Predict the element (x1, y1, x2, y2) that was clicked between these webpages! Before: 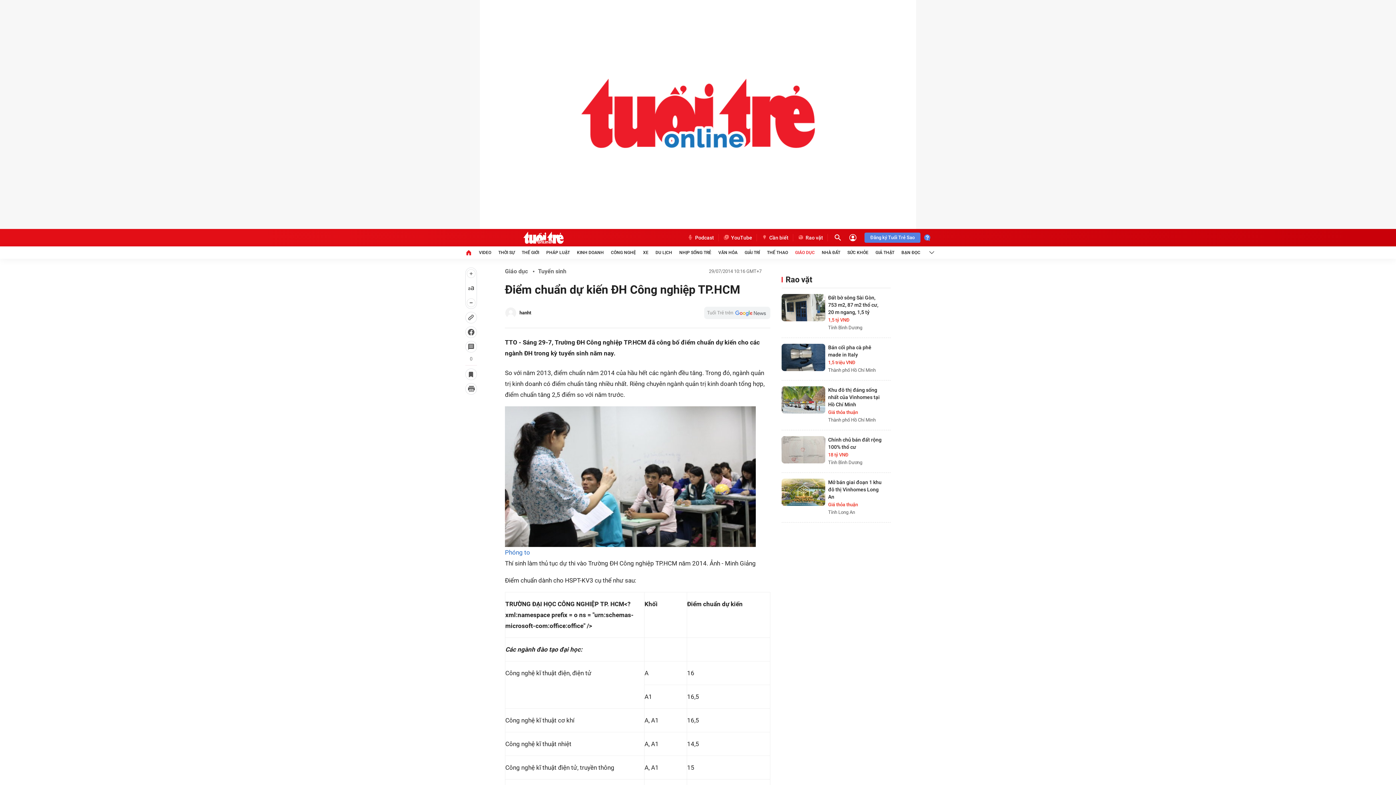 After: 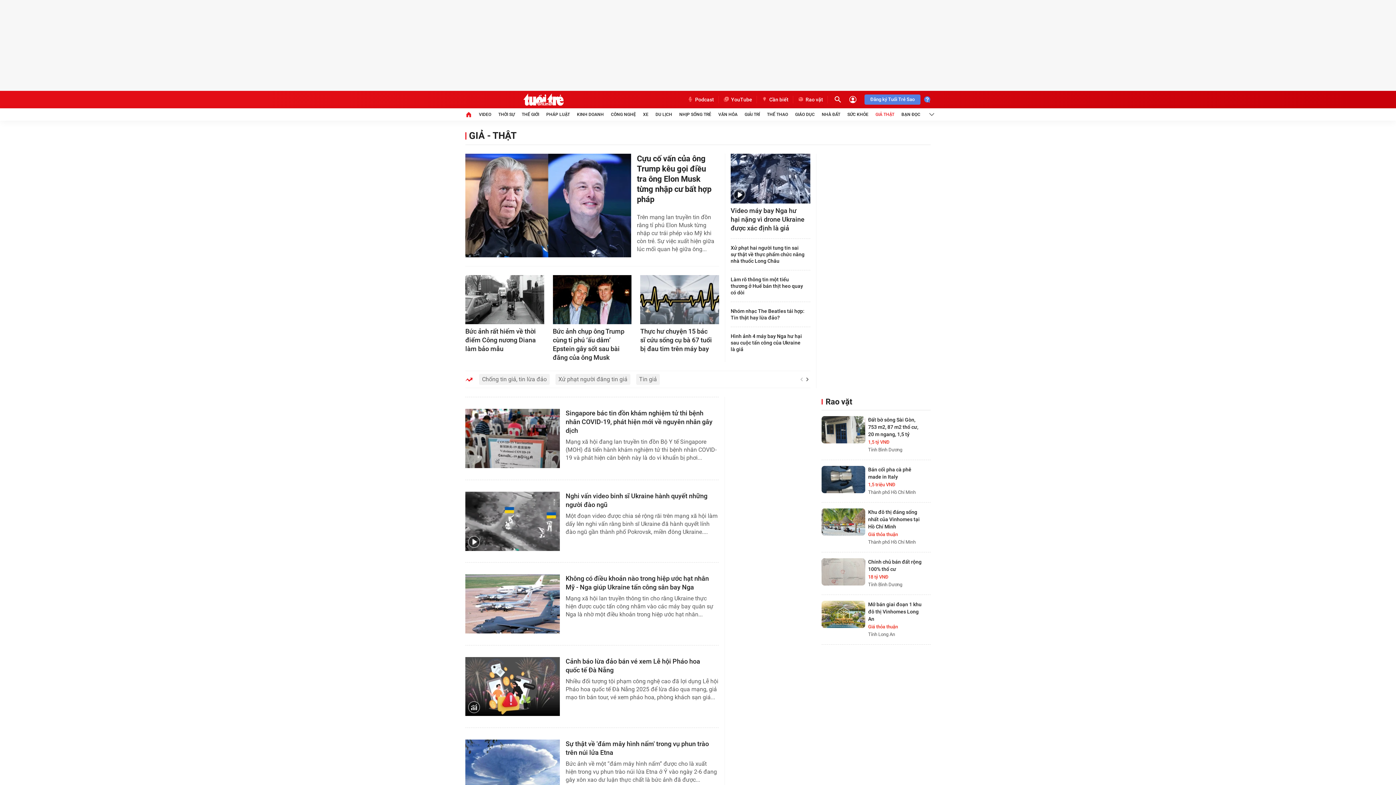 Action: label: GIẢ THẬT bbox: (875, 108, 894, 120)